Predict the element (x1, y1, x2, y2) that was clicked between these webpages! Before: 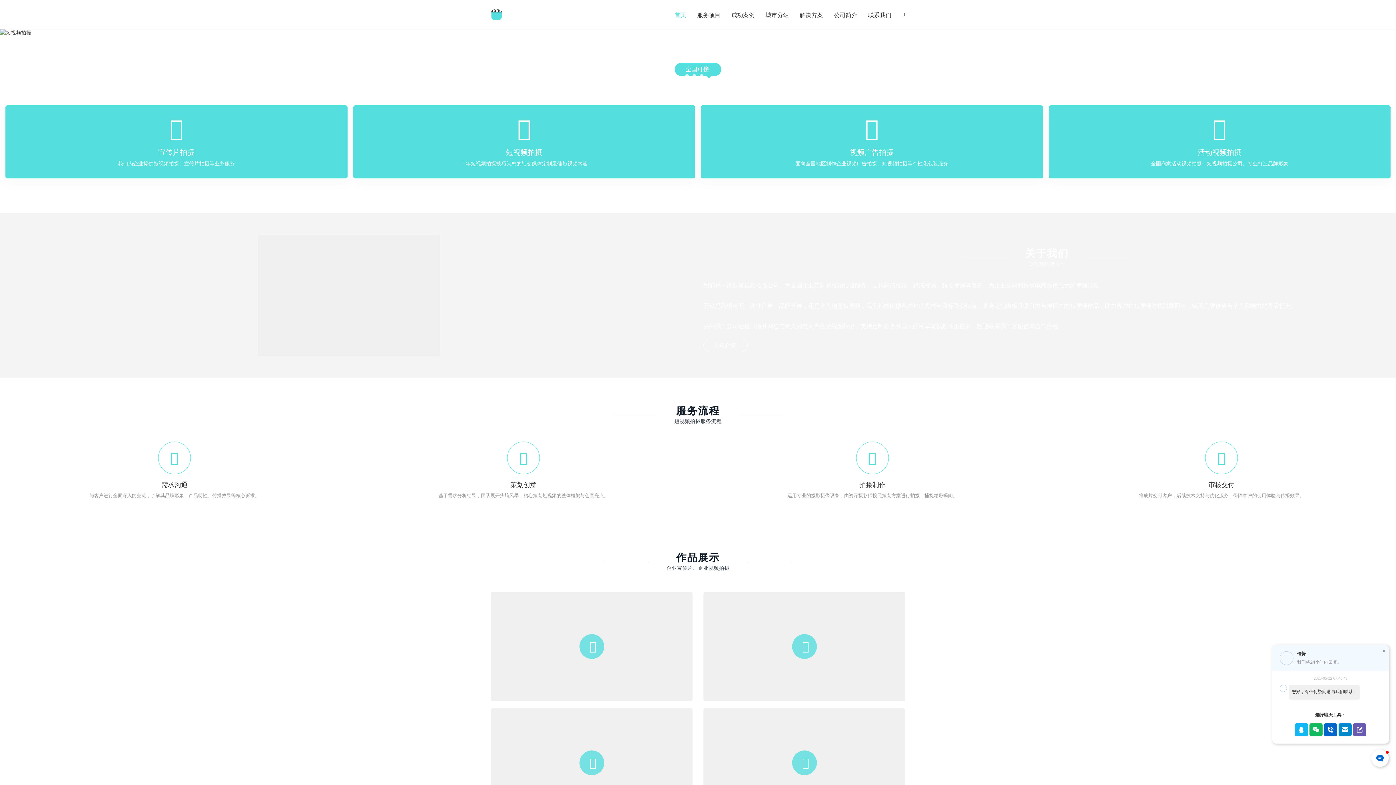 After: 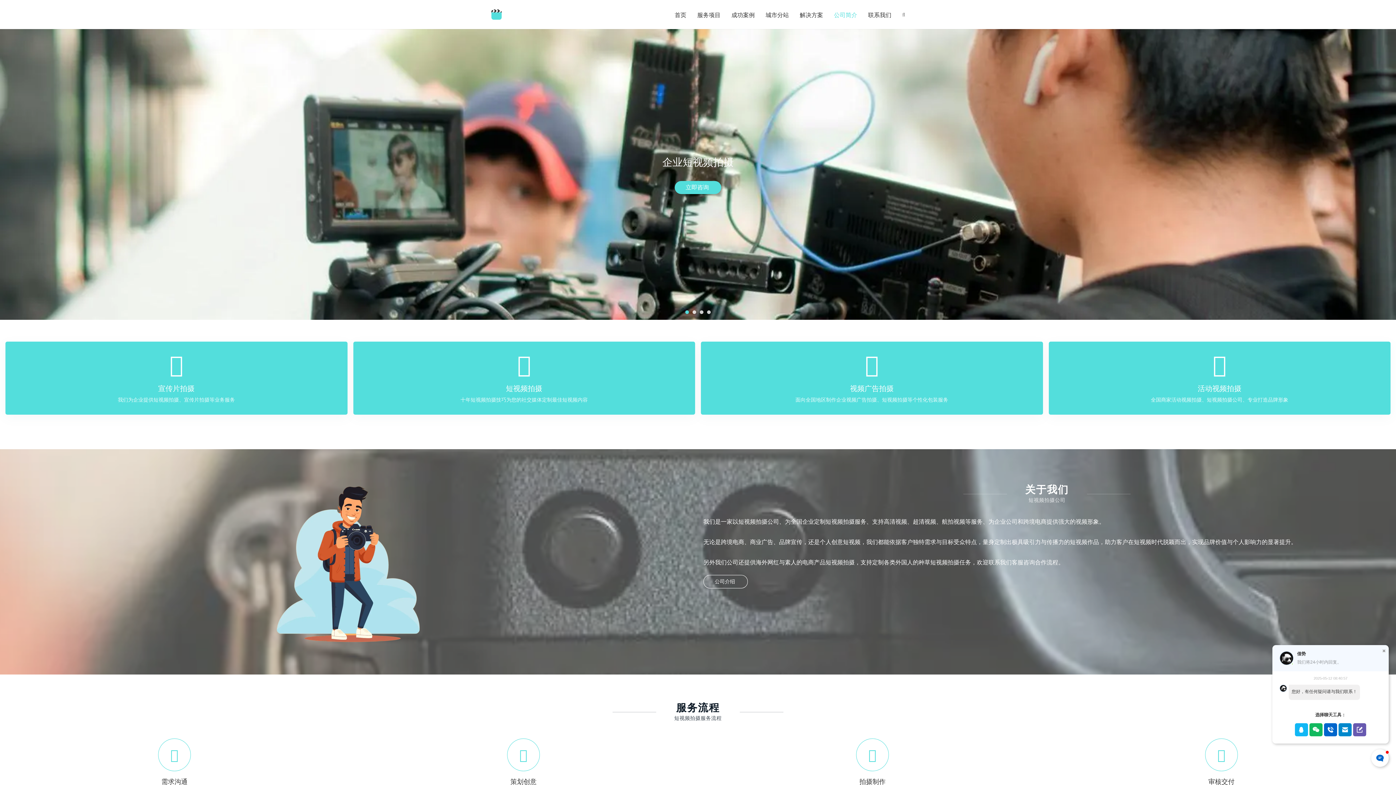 Action: label: 公司简介 bbox: (834, 0, 857, 29)